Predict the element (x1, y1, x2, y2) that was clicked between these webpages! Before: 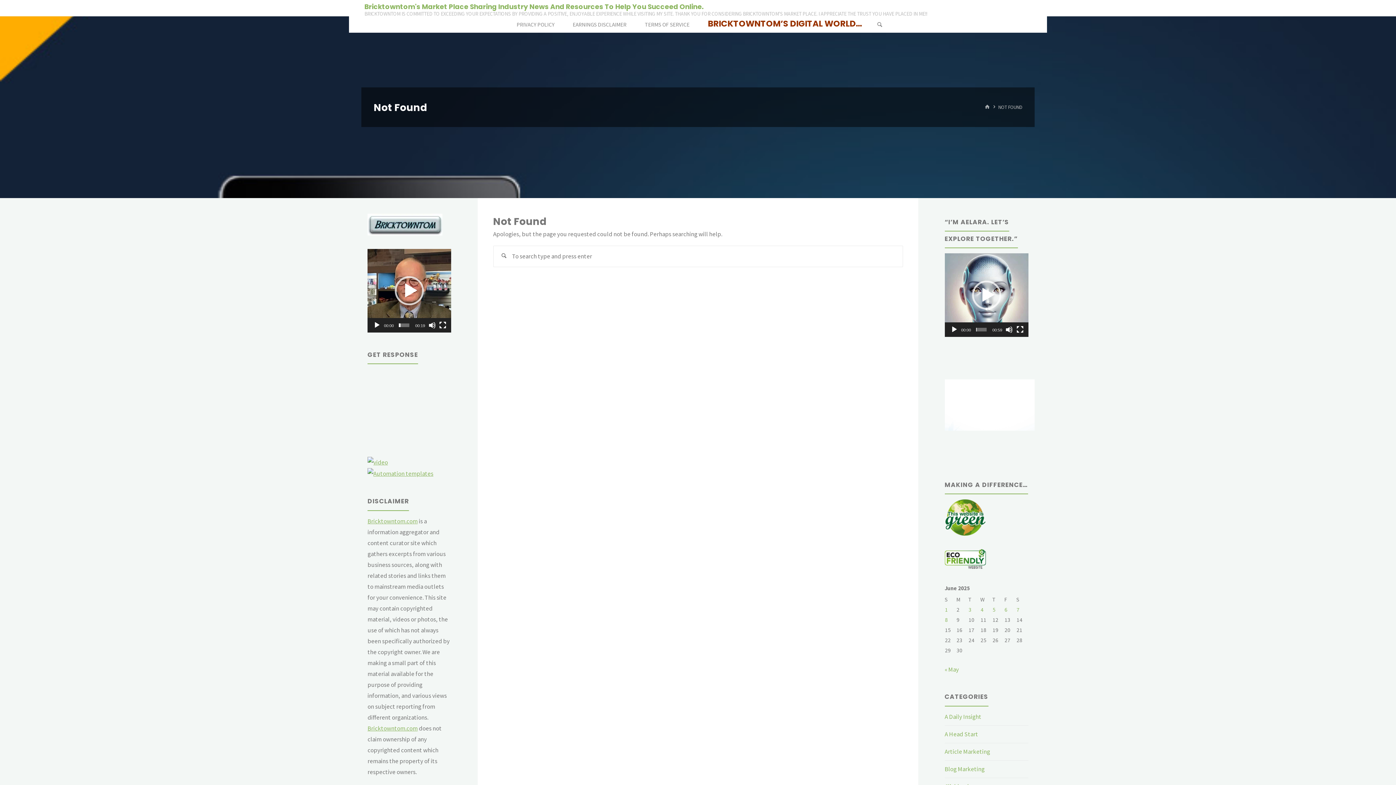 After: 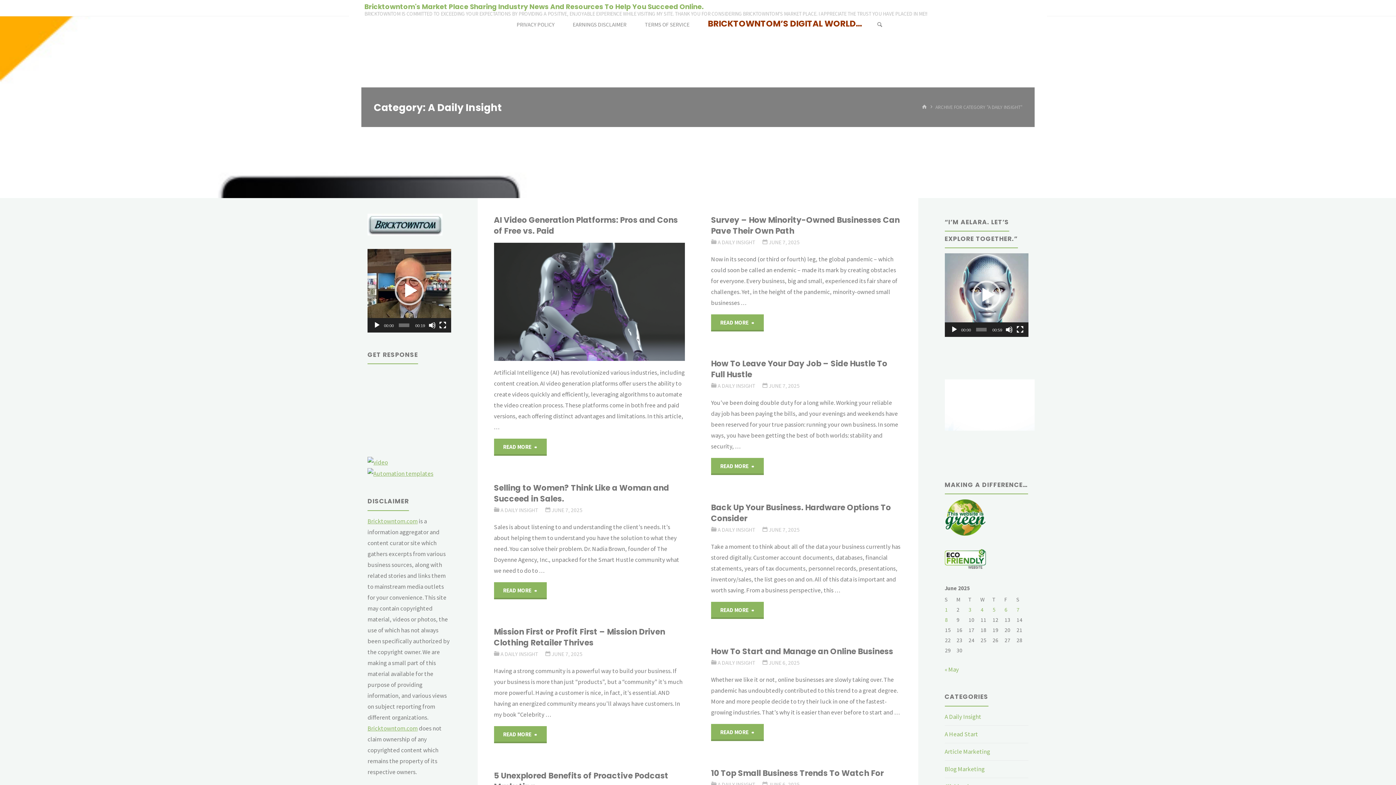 Action: label: A Daily Insight bbox: (944, 713, 981, 721)